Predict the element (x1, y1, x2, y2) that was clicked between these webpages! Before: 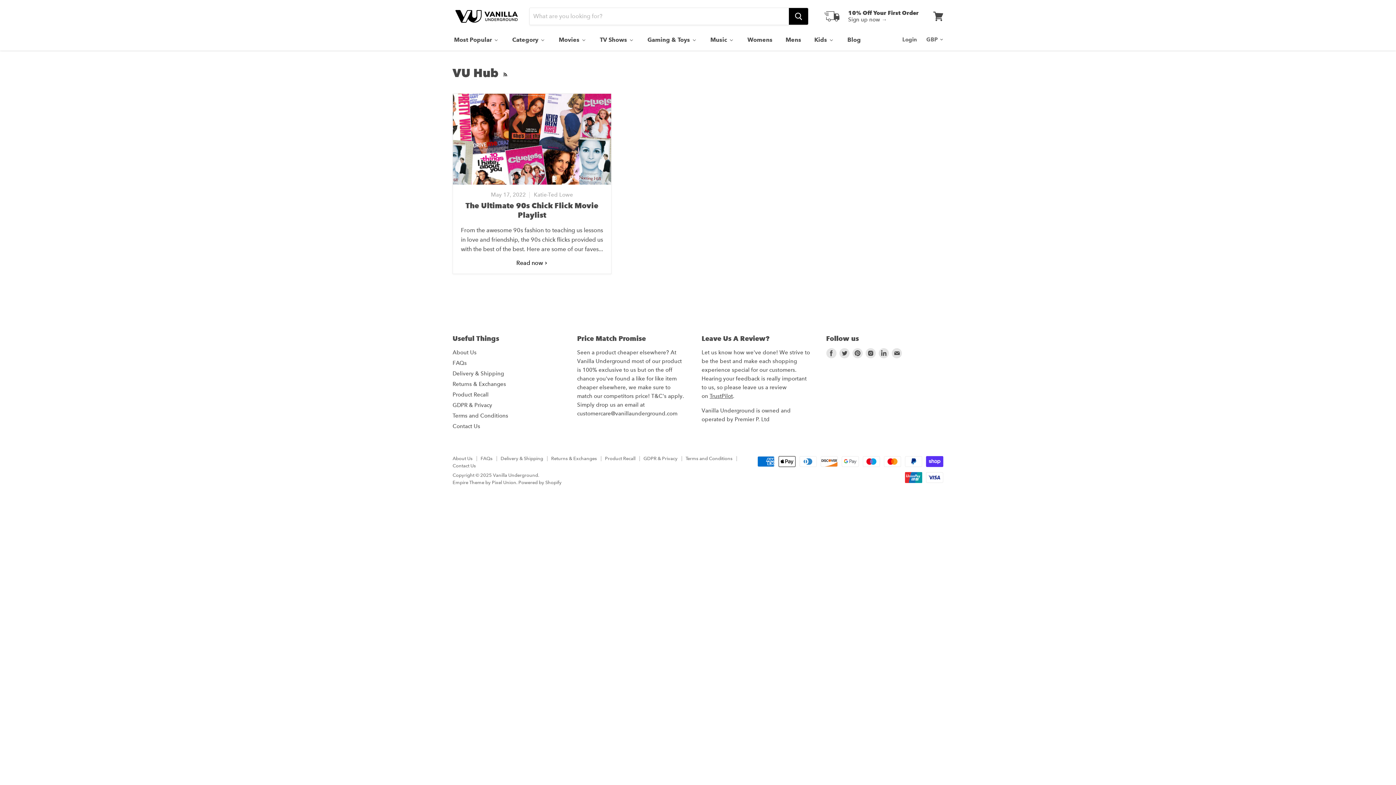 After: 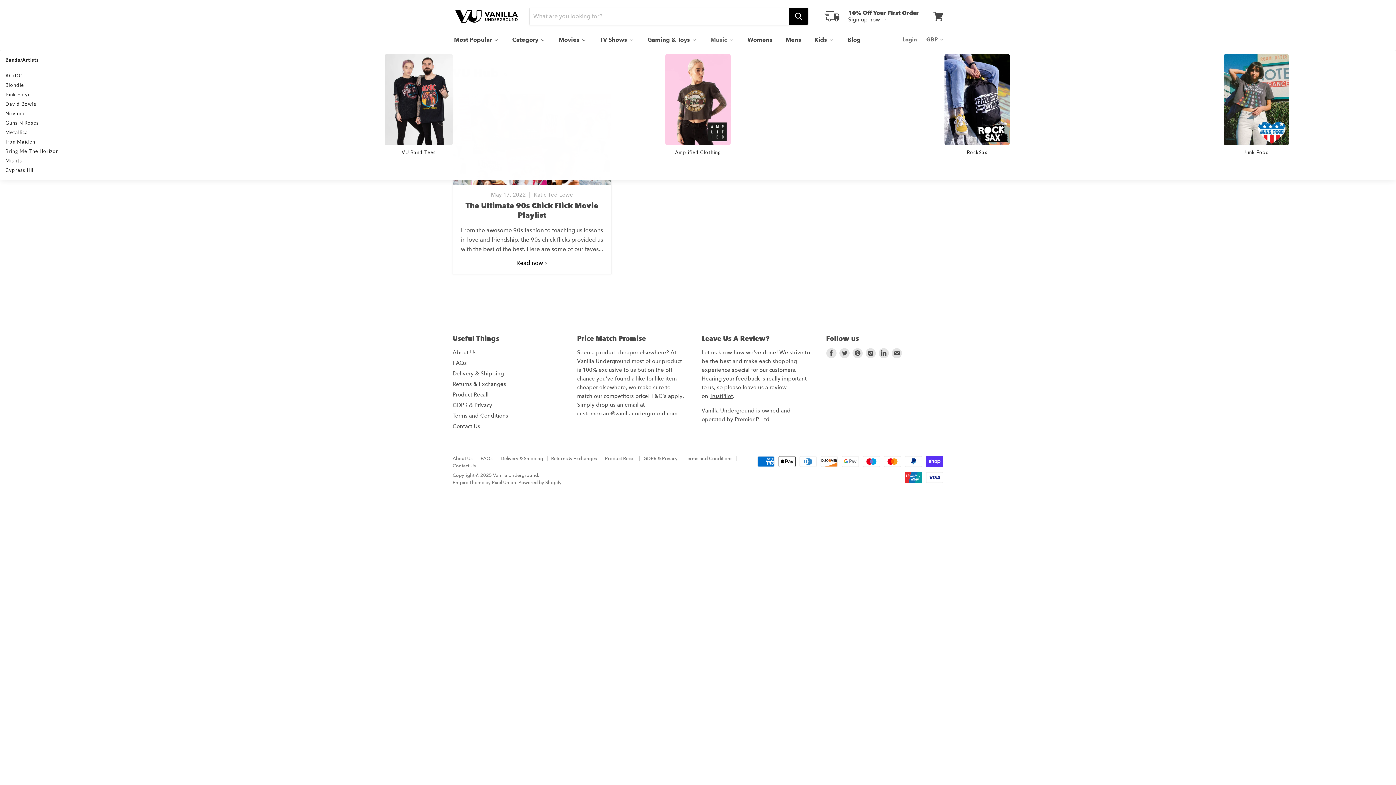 Action: label: Music bbox: (703, 31, 740, 47)